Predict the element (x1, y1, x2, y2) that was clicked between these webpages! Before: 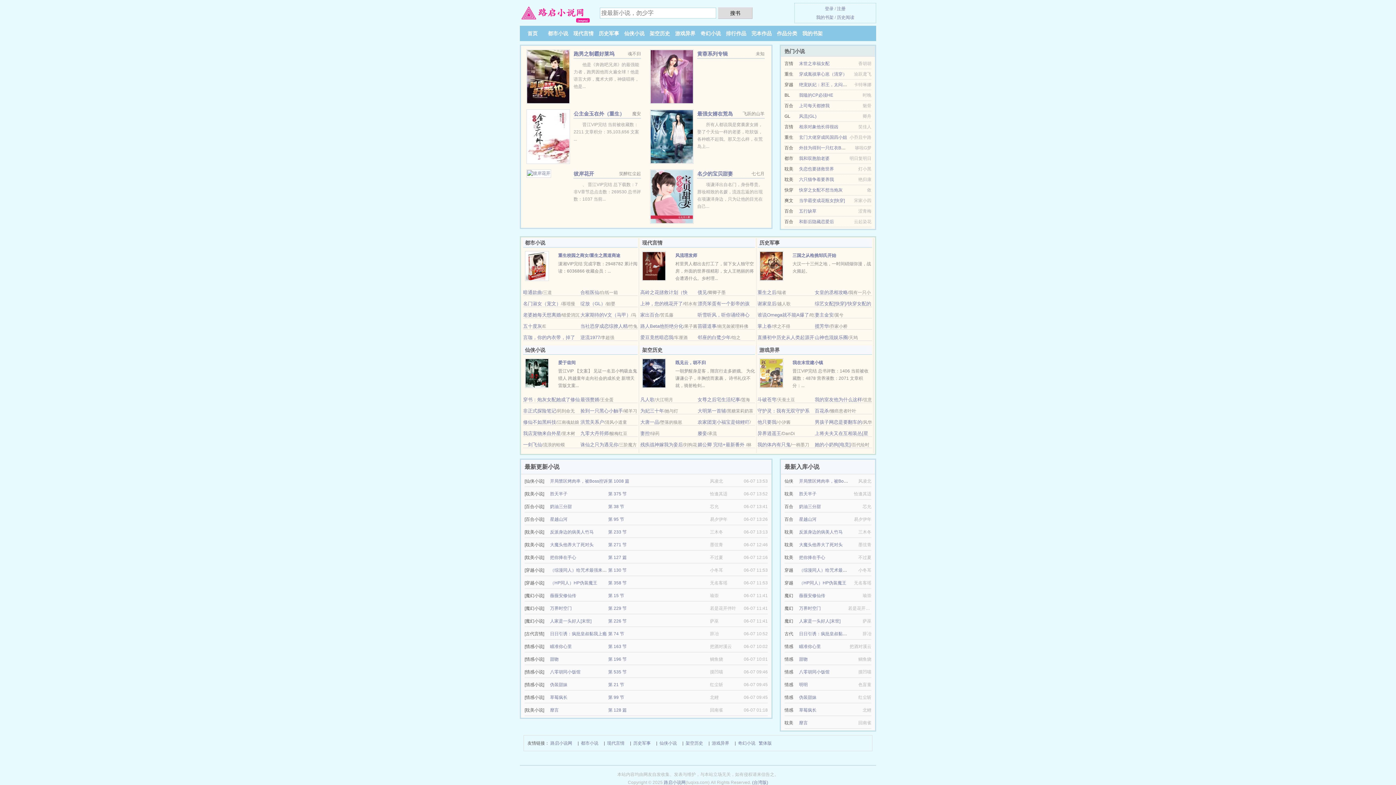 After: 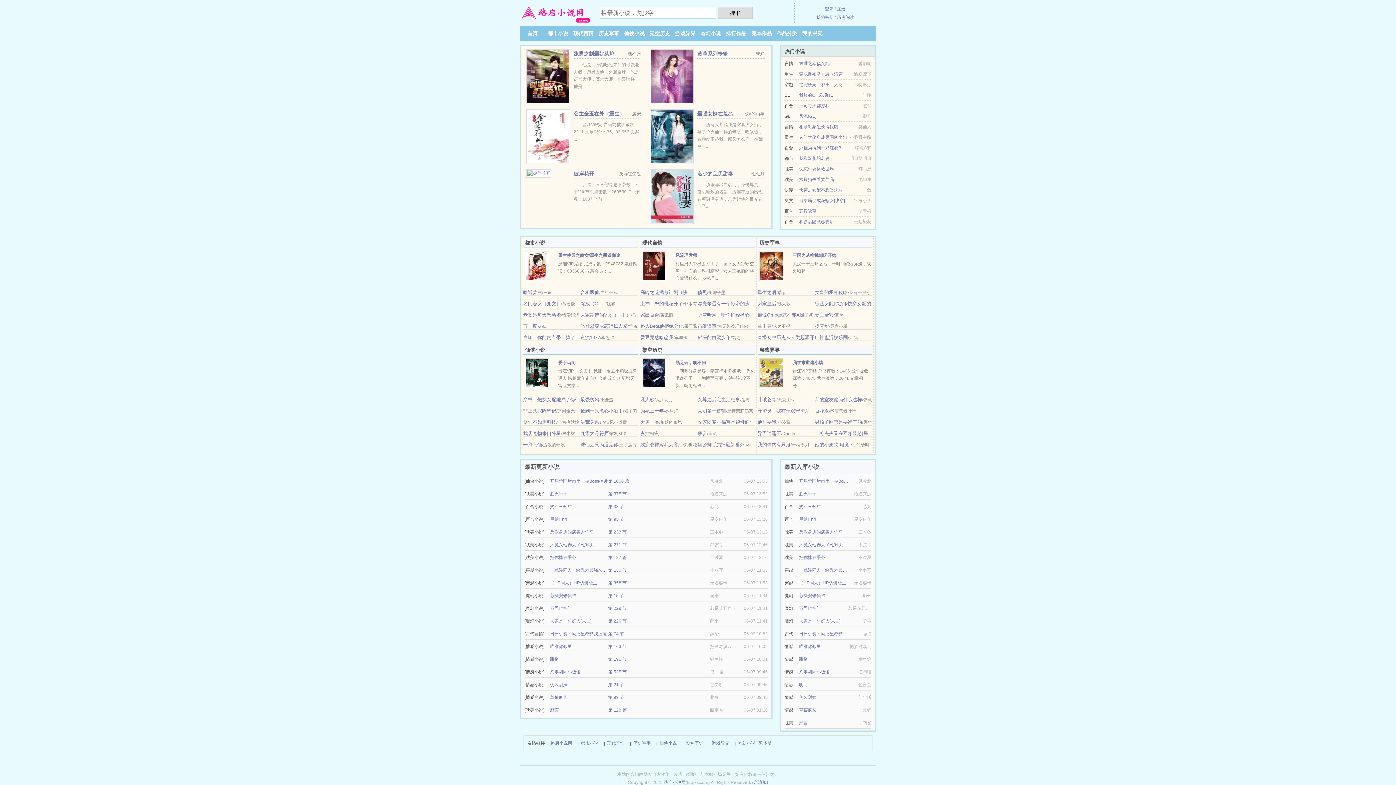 Action: label: 残疾战神嫁我为妾后 bbox: (640, 442, 683, 447)